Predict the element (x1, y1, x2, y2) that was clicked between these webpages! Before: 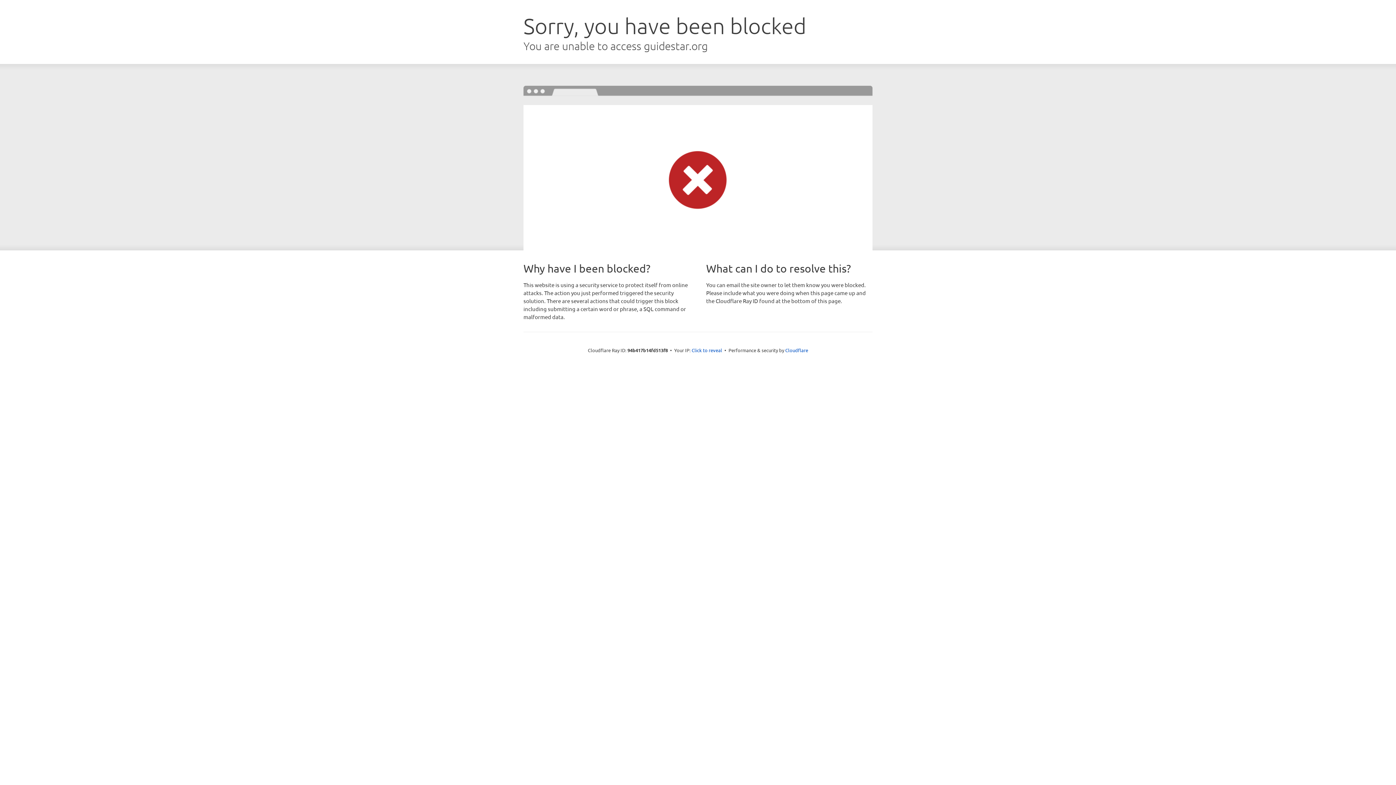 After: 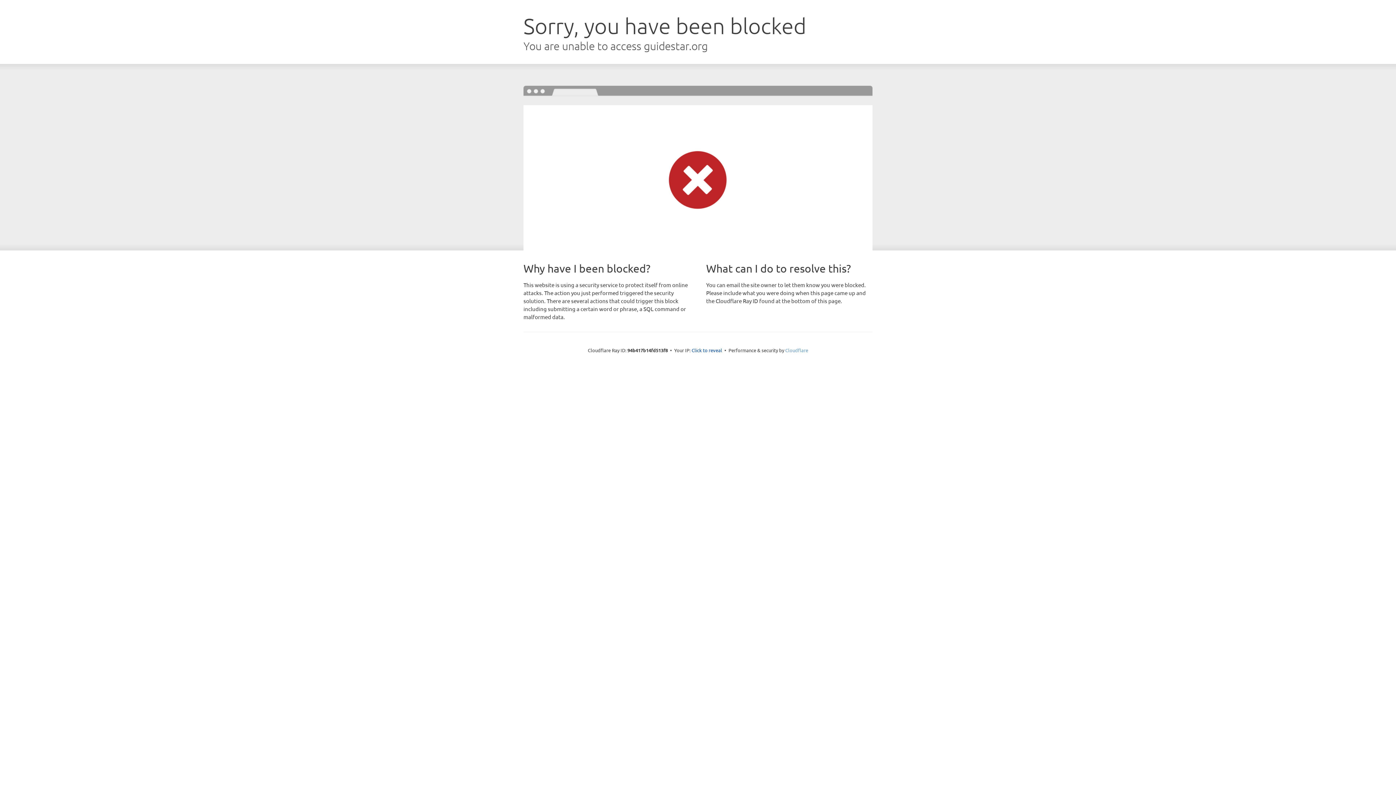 Action: label: Cloudflare bbox: (785, 347, 808, 353)